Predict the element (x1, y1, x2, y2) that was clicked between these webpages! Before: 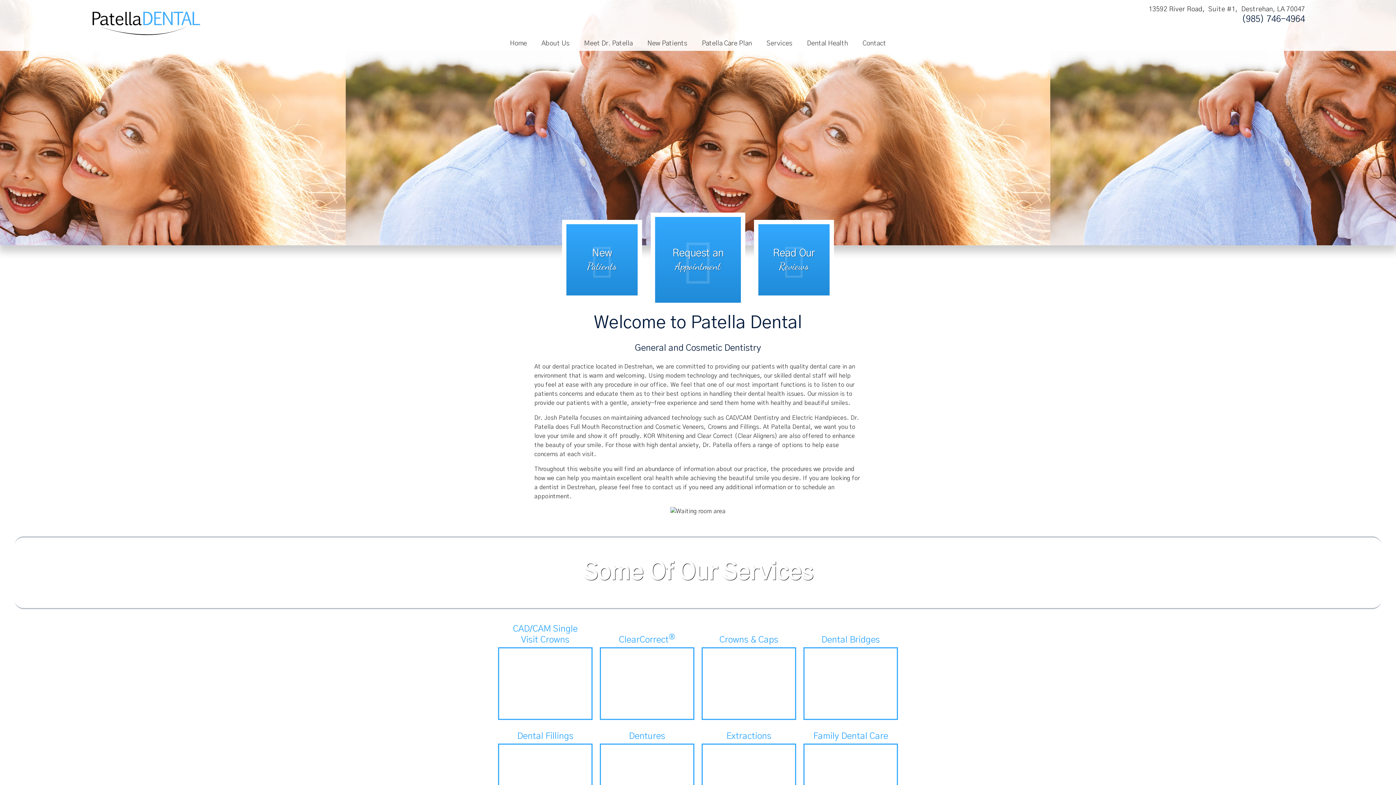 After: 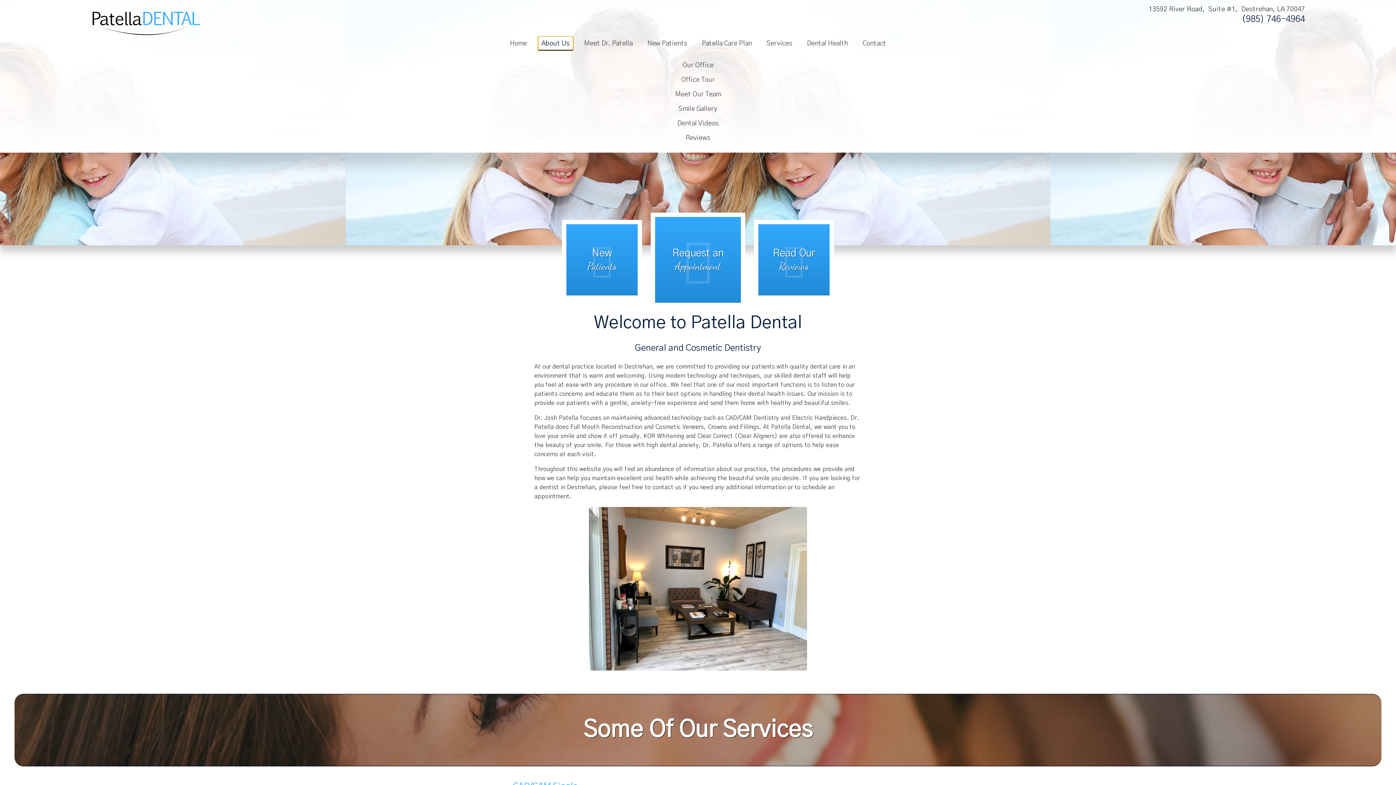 Action: label: About Us bbox: (538, 36, 573, 50)